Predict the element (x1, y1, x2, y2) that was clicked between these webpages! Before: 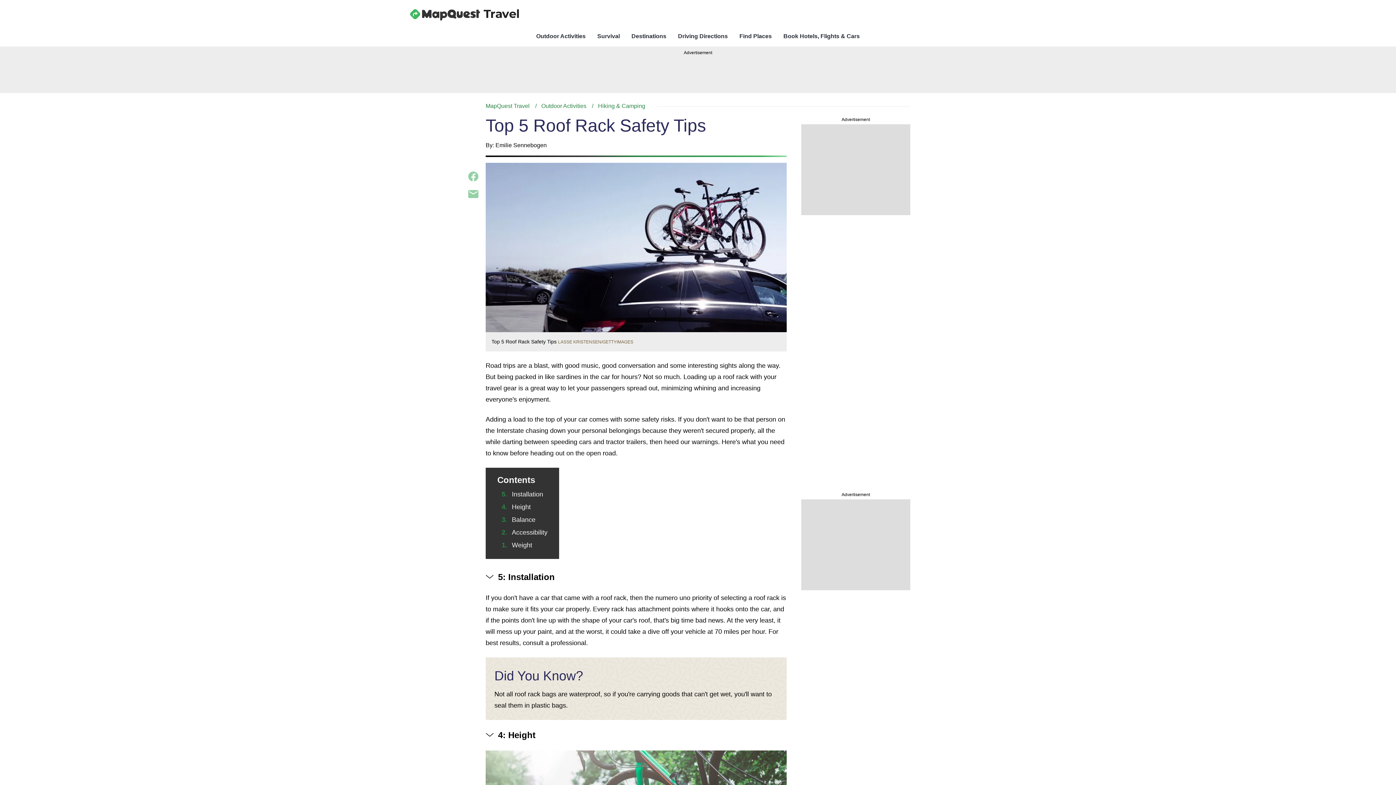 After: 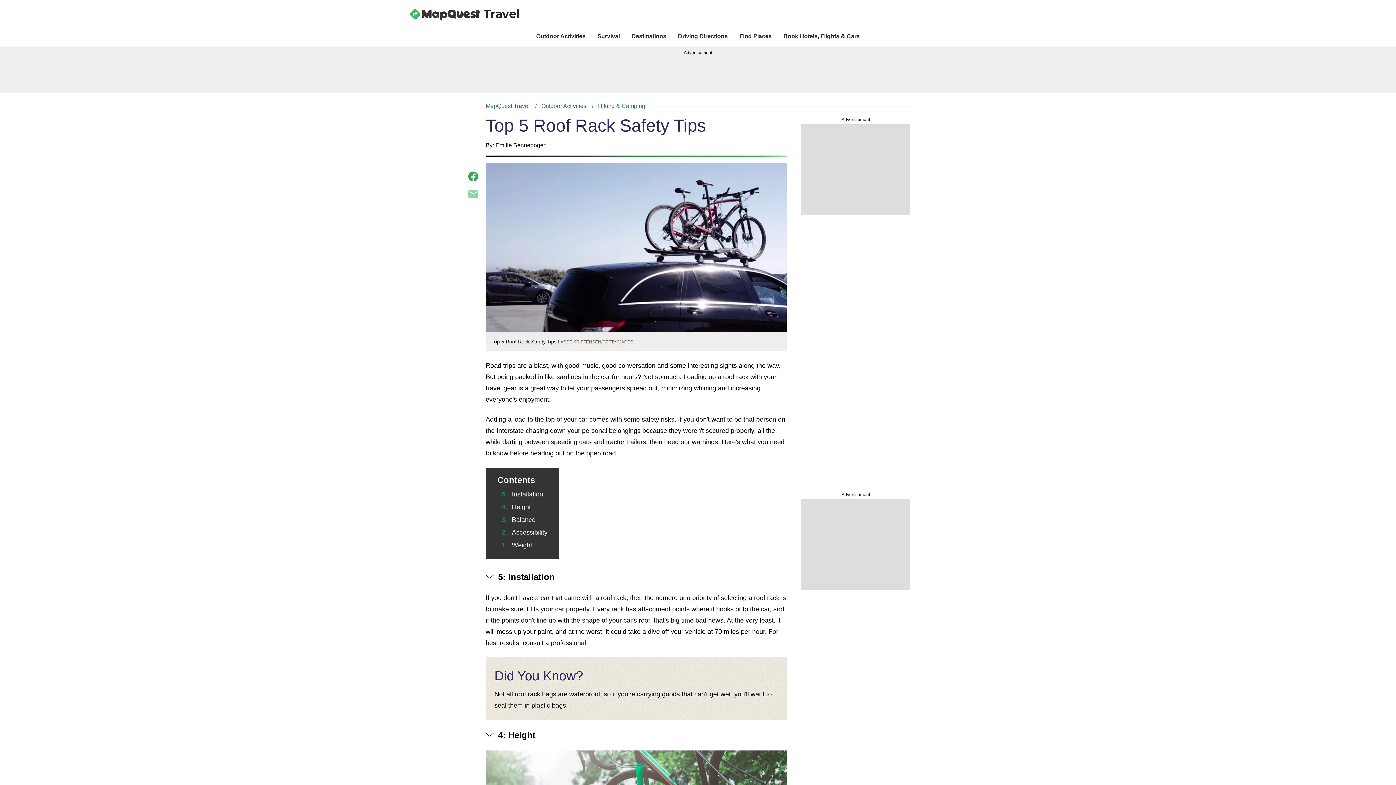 Action: bbox: (468, 171, 478, 181)